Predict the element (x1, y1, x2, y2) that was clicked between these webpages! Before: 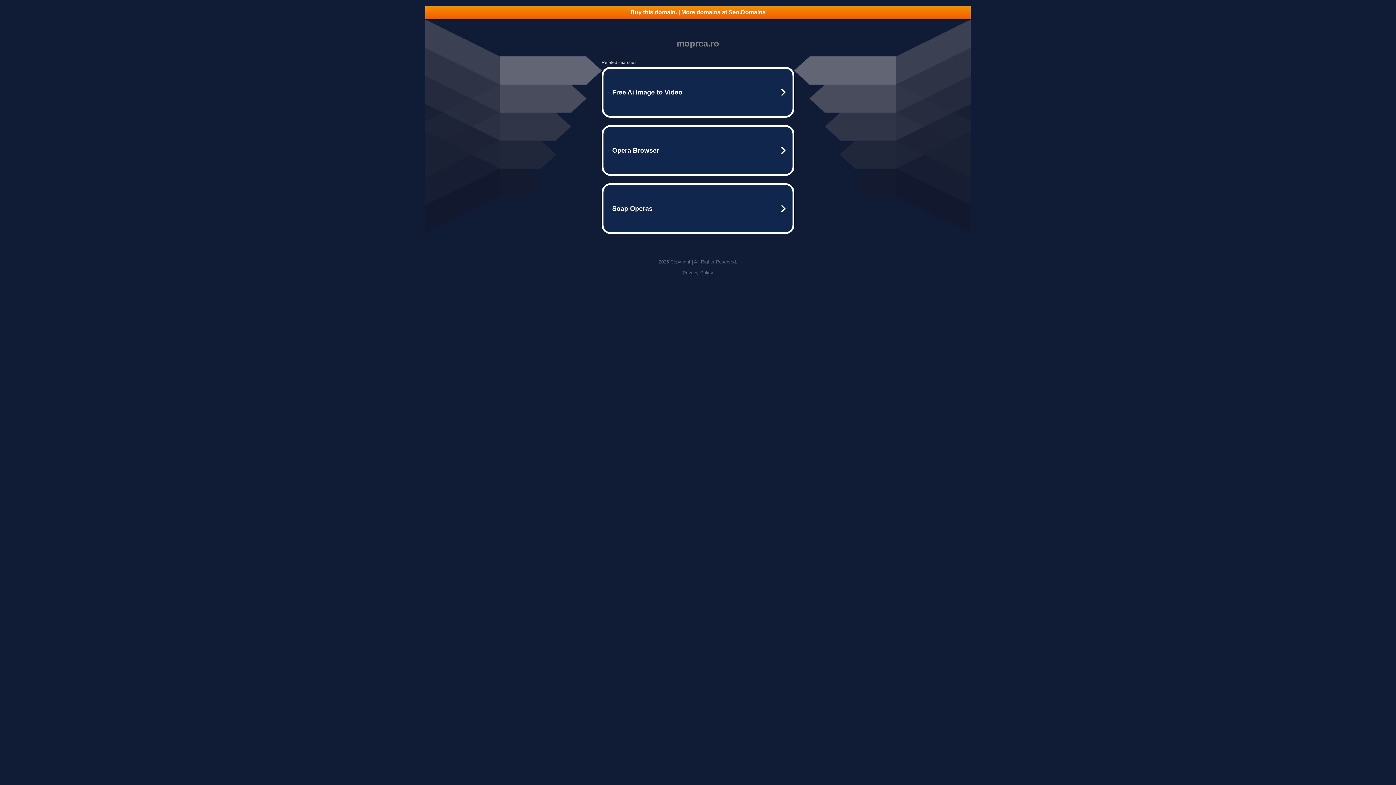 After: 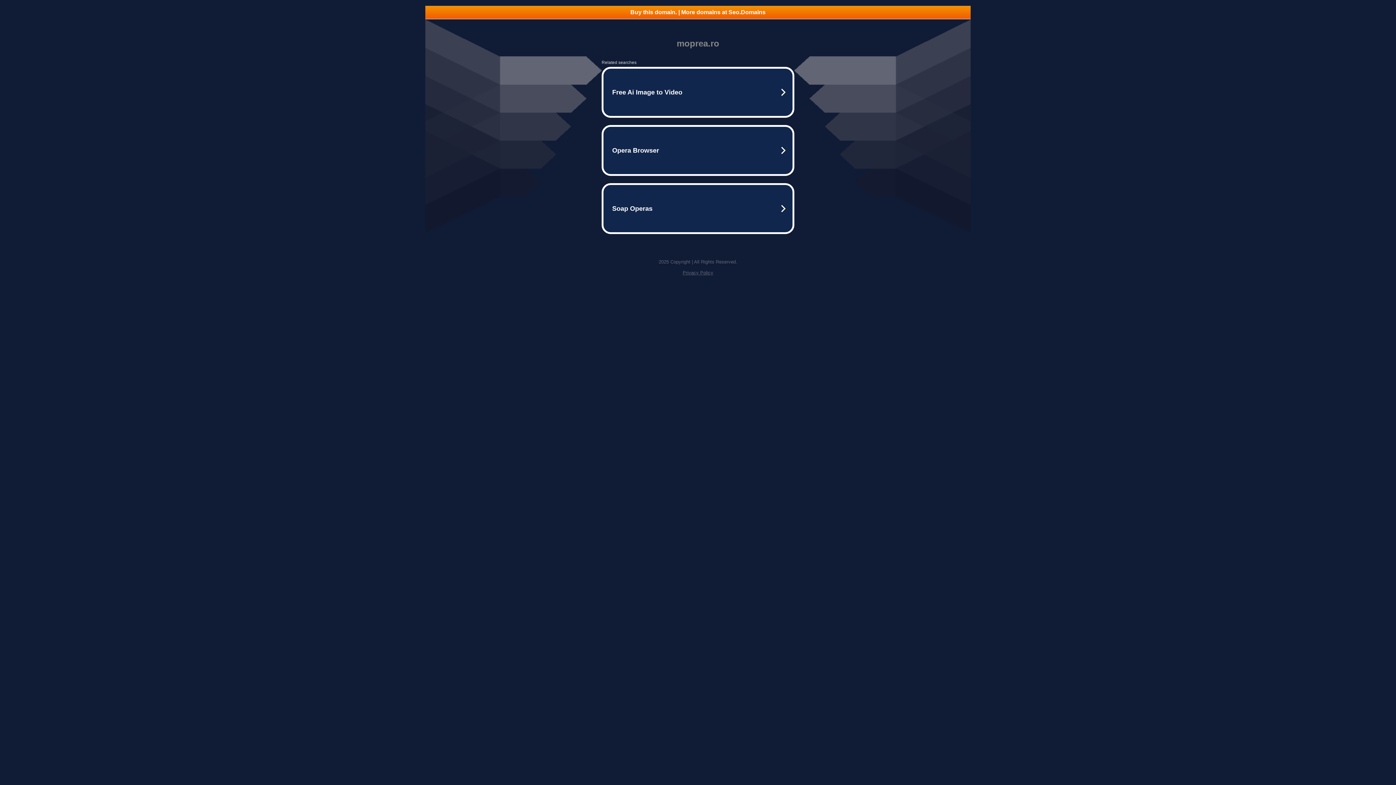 Action: label: Privacy Policy bbox: (682, 270, 713, 275)